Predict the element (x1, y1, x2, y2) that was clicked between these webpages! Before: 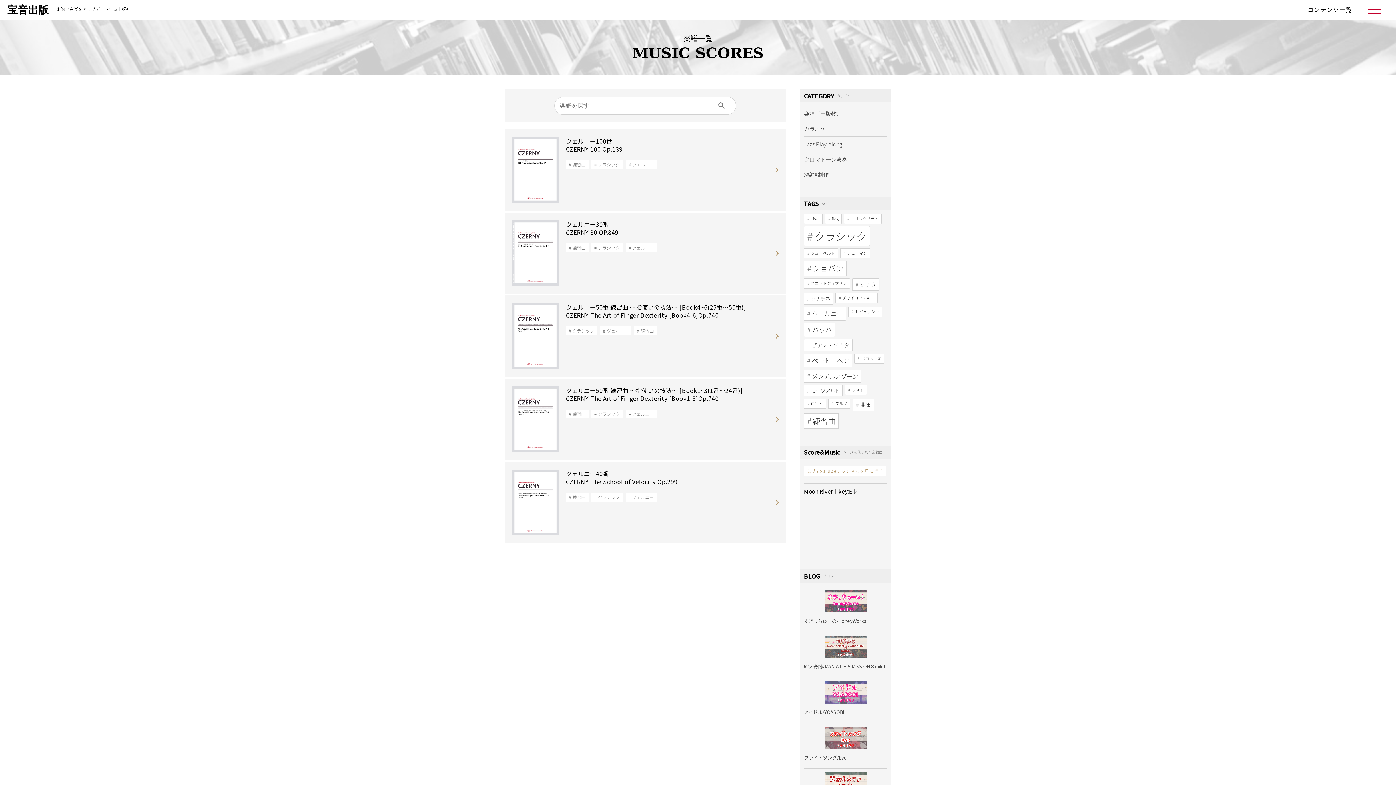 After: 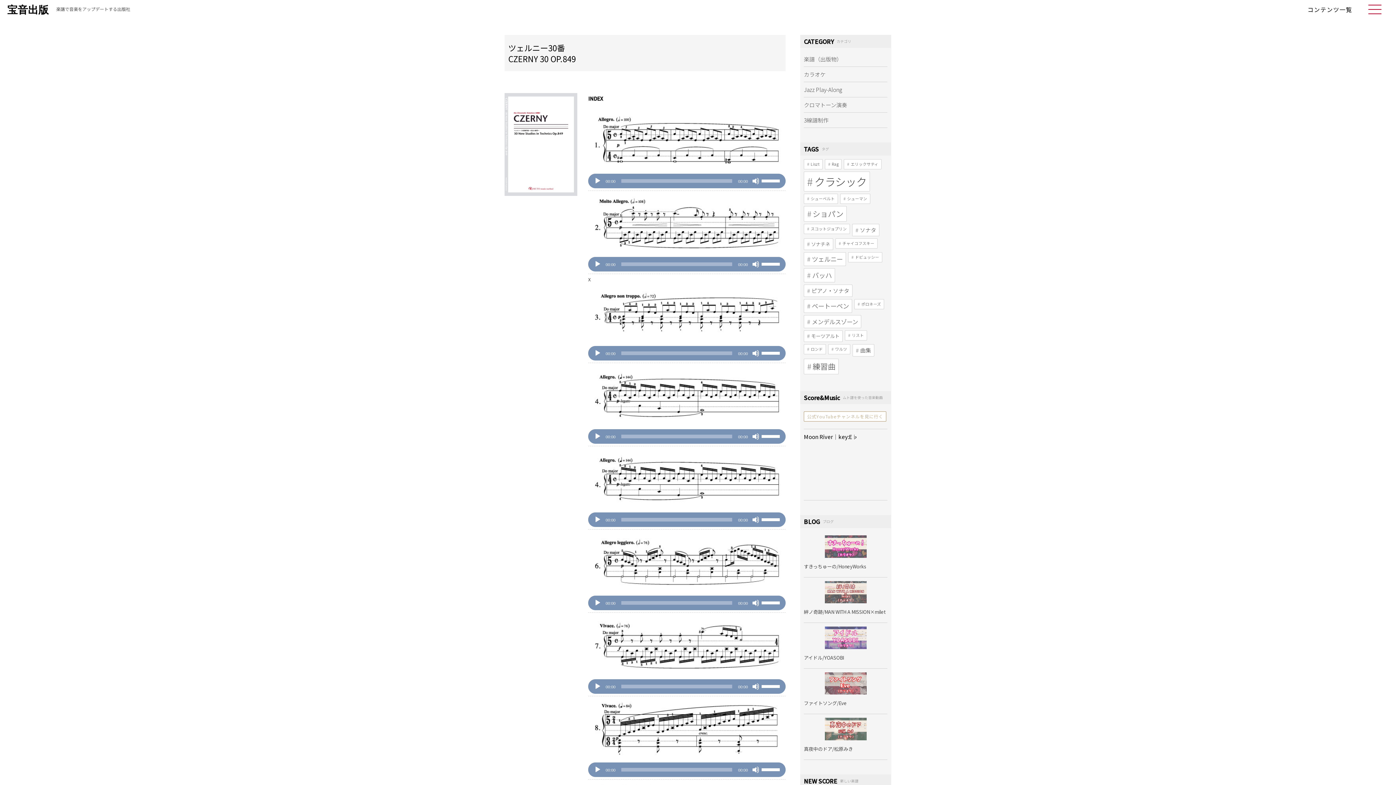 Action: bbox: (504, 212, 785, 293) label: ツェルニー30番
CZERNY 30 OP.849

練習曲
クラシック
ツェルニー